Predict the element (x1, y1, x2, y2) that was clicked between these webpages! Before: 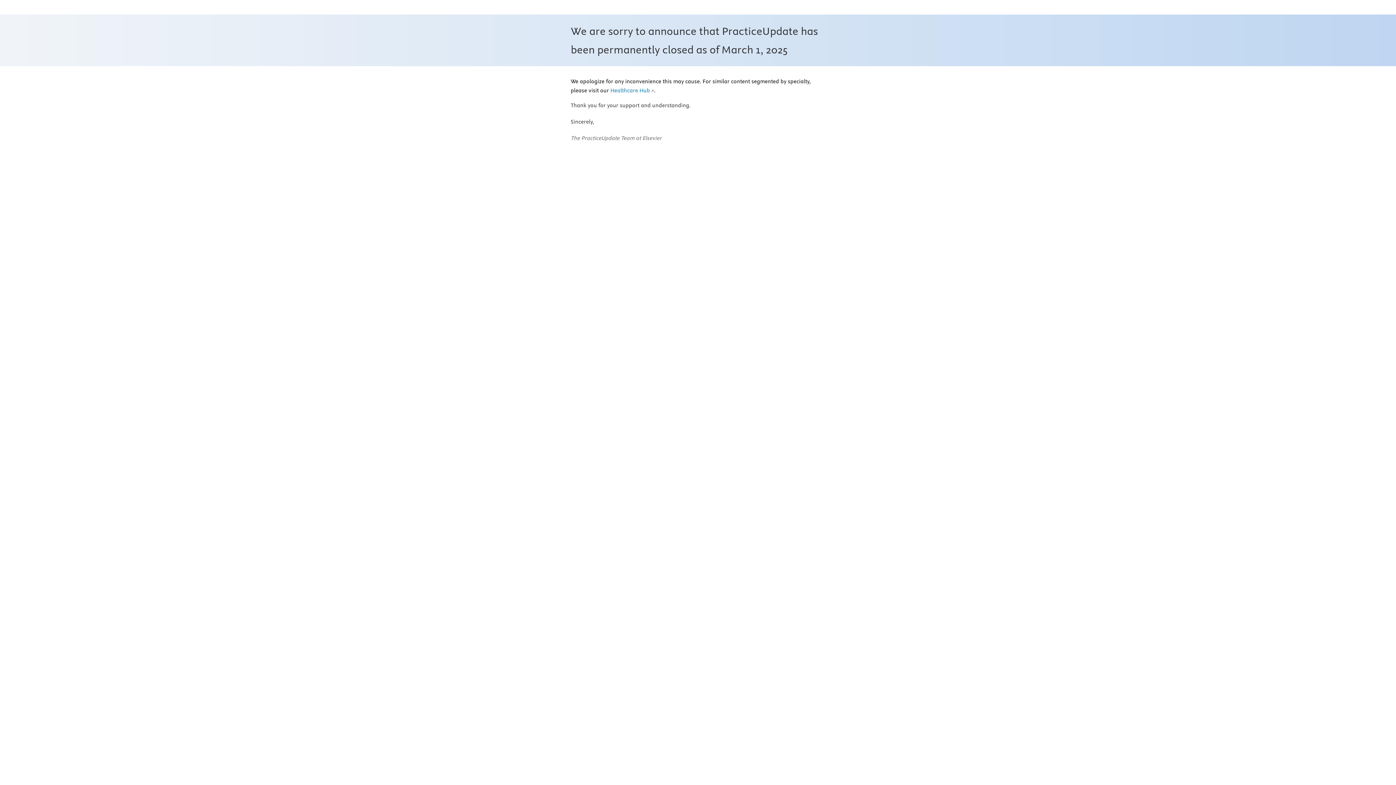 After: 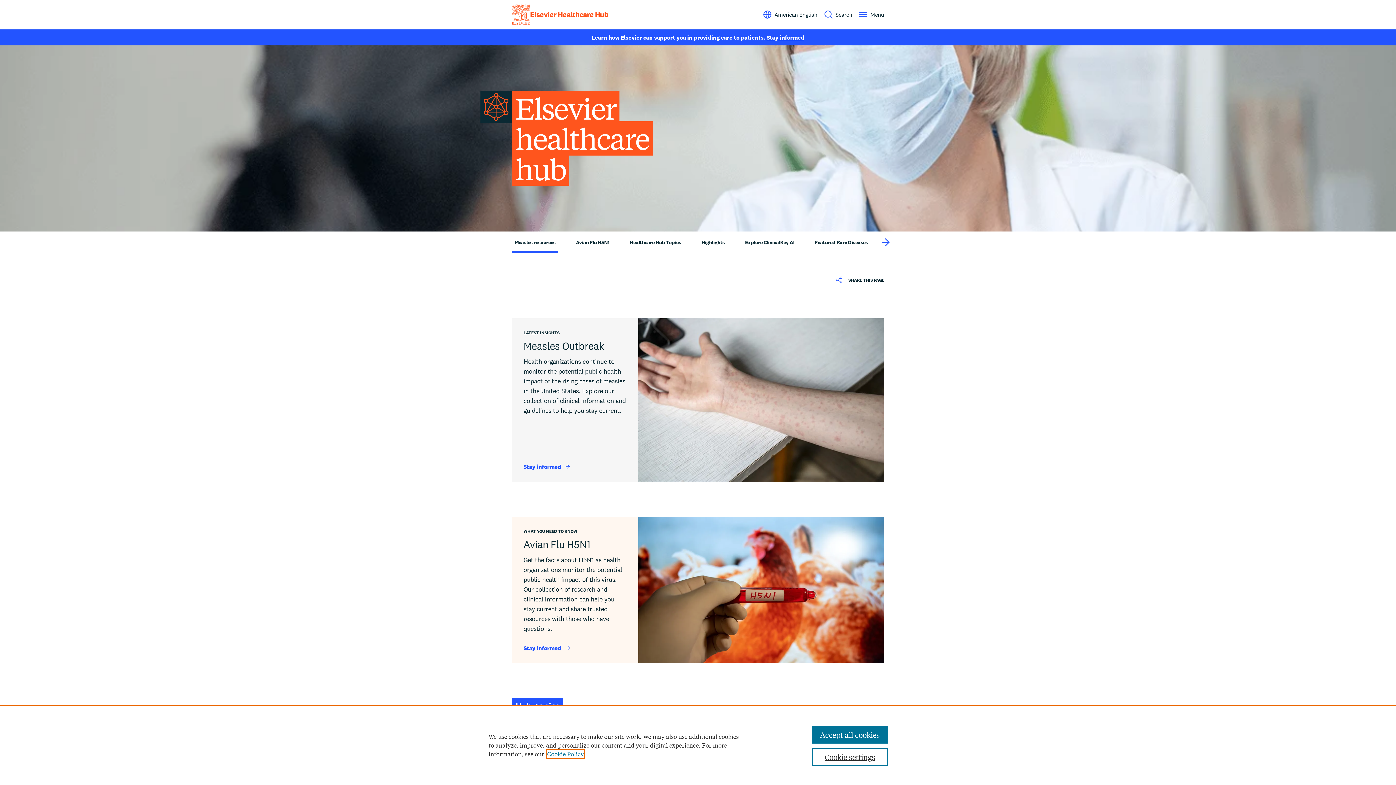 Action: label: Healthcare Hub bbox: (610, 87, 654, 94)